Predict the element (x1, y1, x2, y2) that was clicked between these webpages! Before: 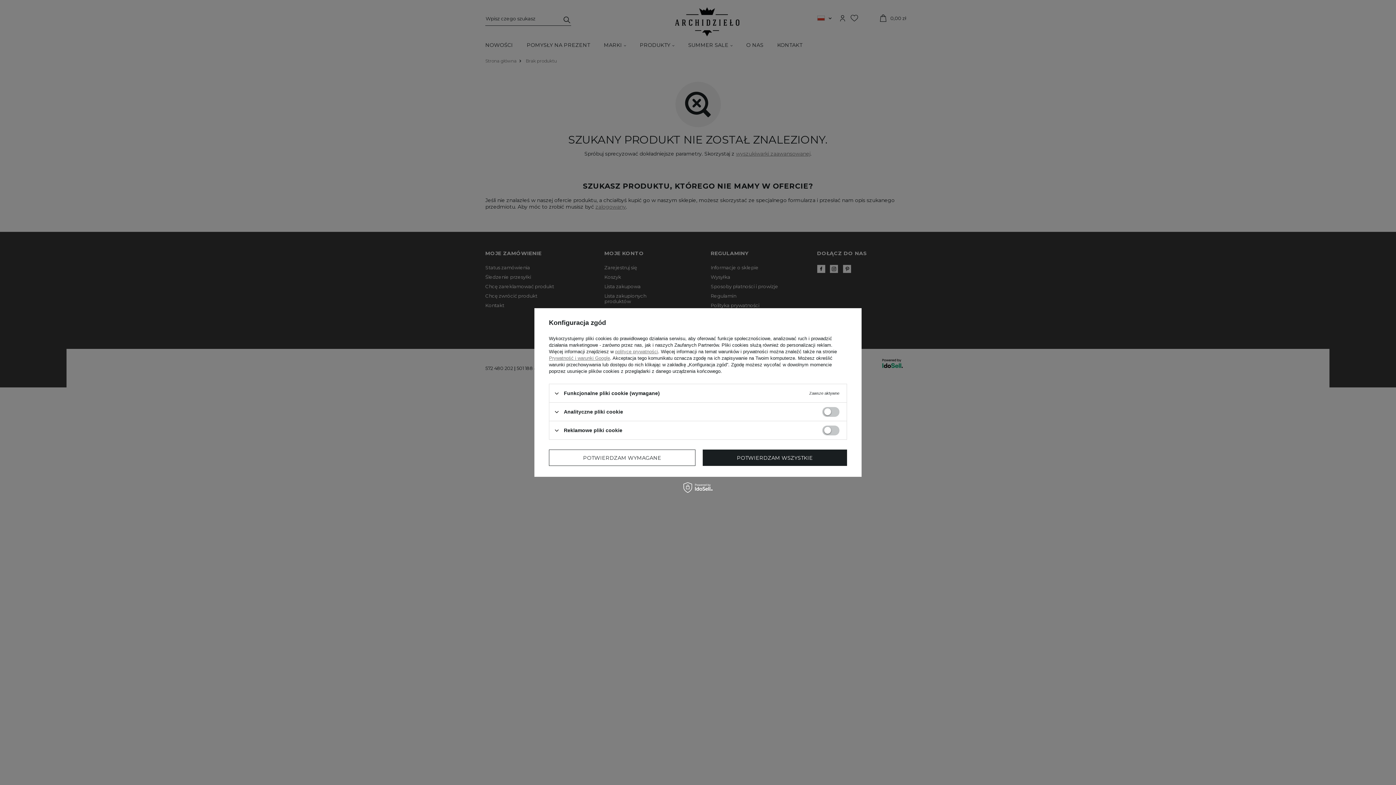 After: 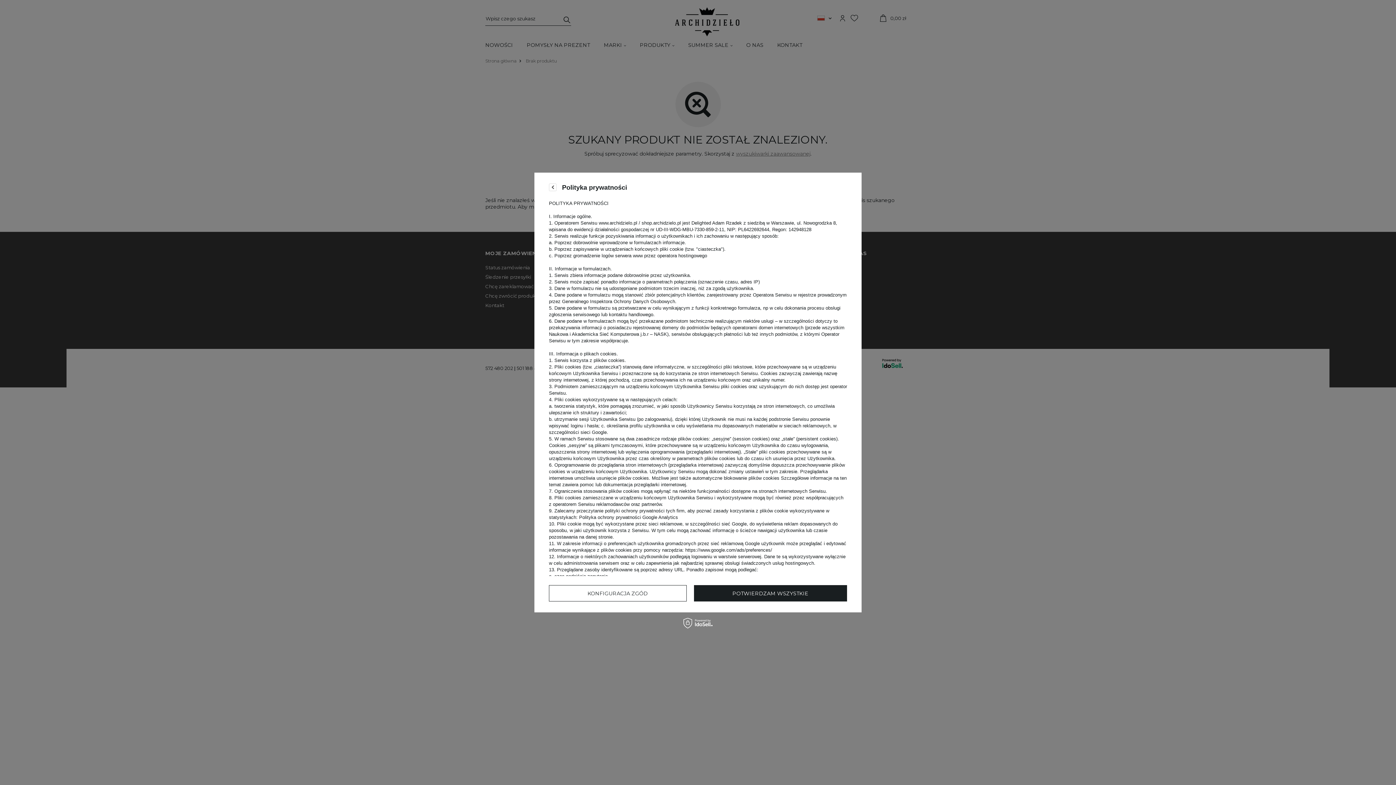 Action: label: polityce prywatności bbox: (615, 349, 658, 354)